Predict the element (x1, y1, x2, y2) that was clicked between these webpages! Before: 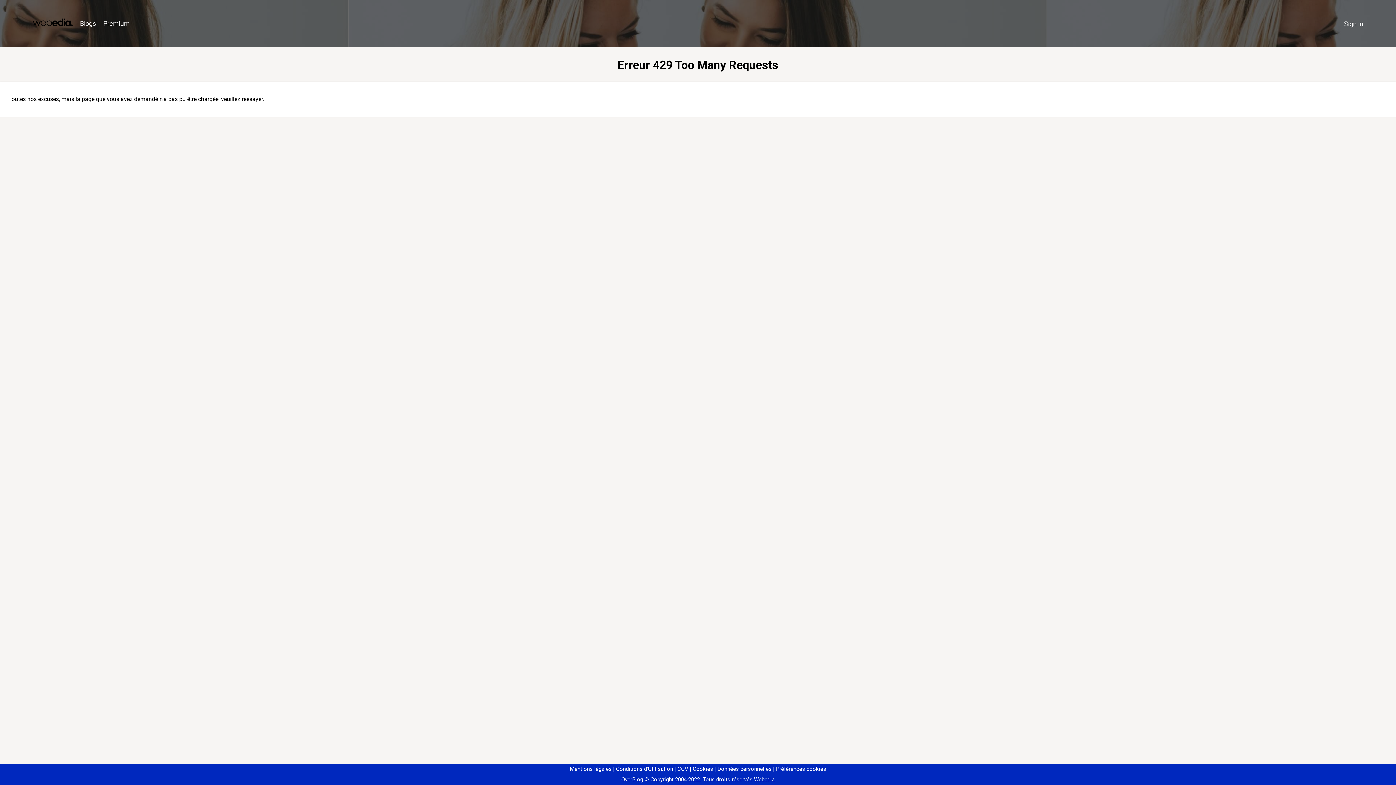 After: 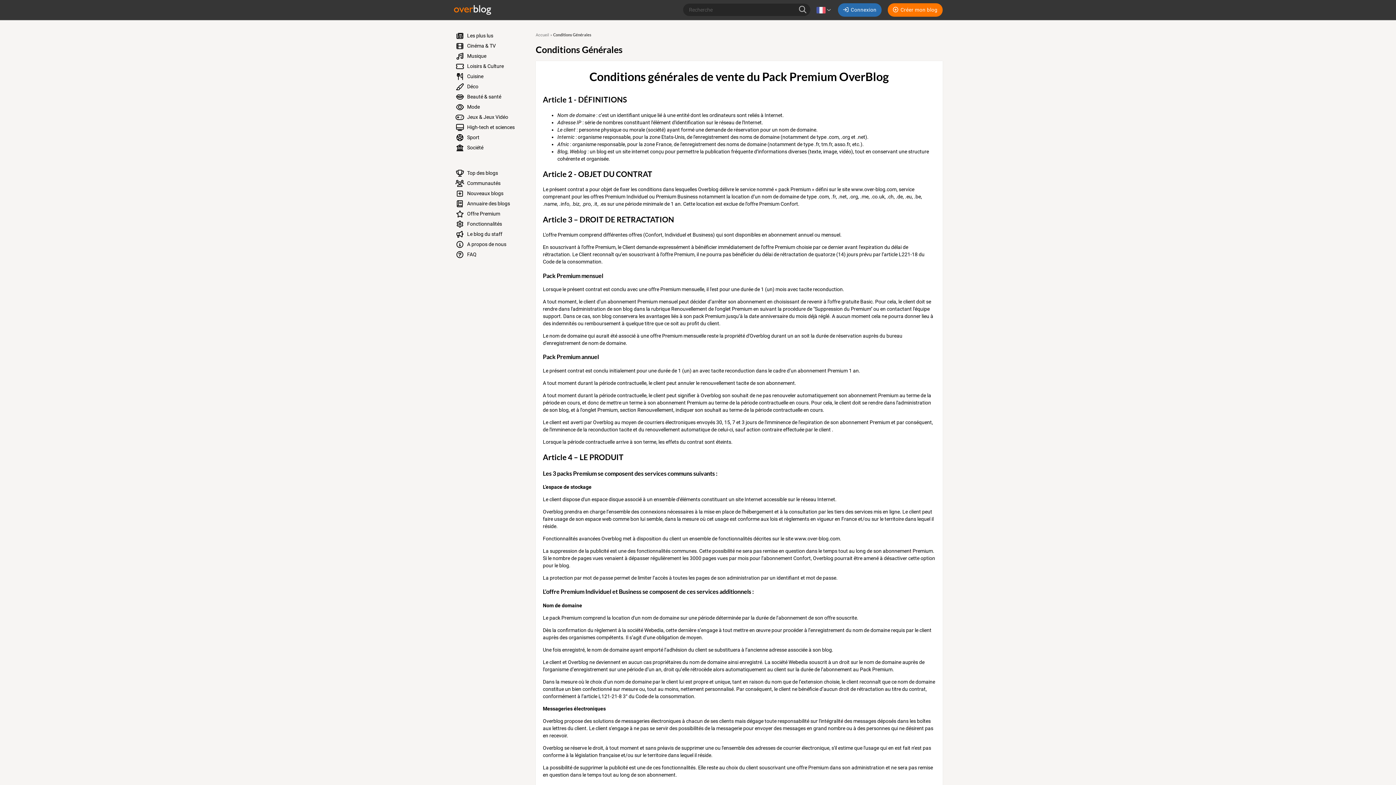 Action: bbox: (674, 766, 688, 772) label: CGV